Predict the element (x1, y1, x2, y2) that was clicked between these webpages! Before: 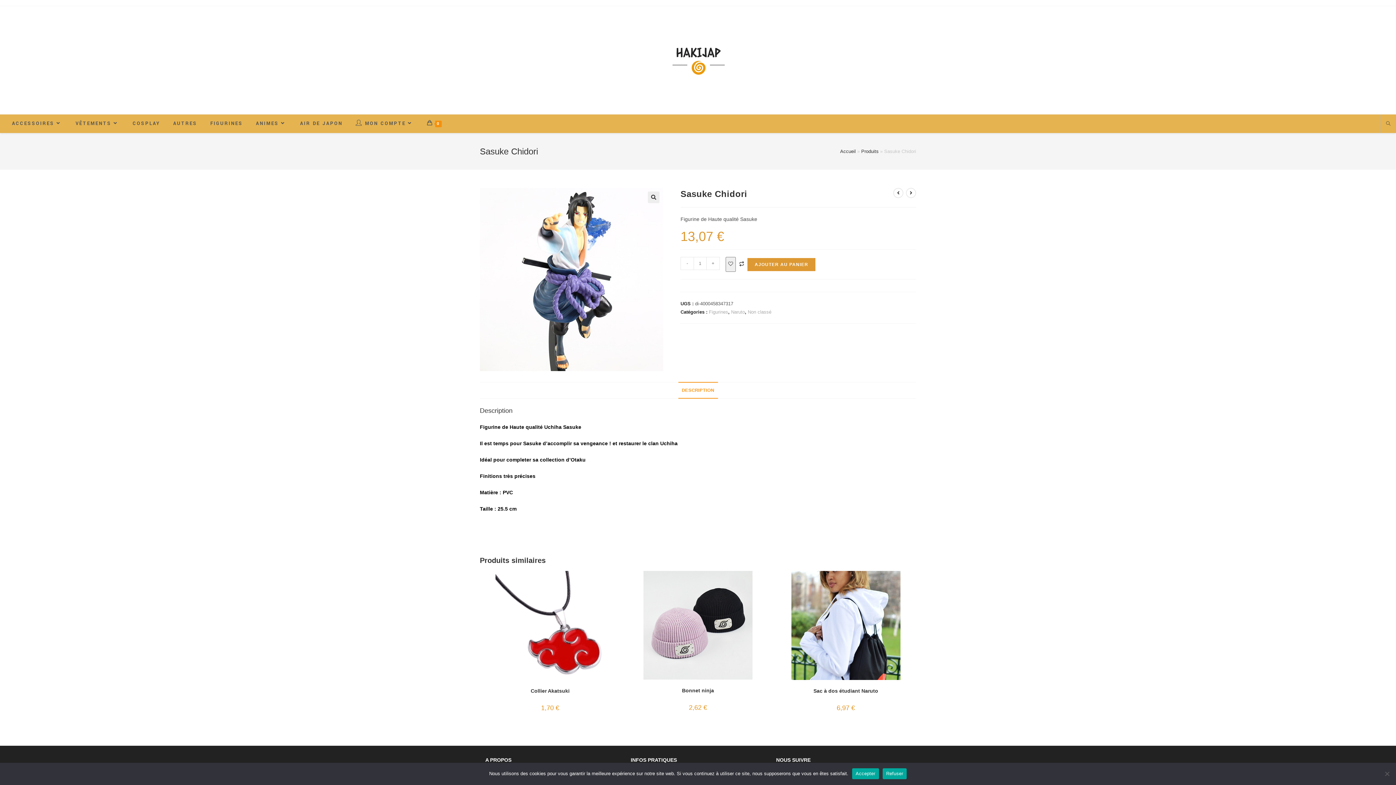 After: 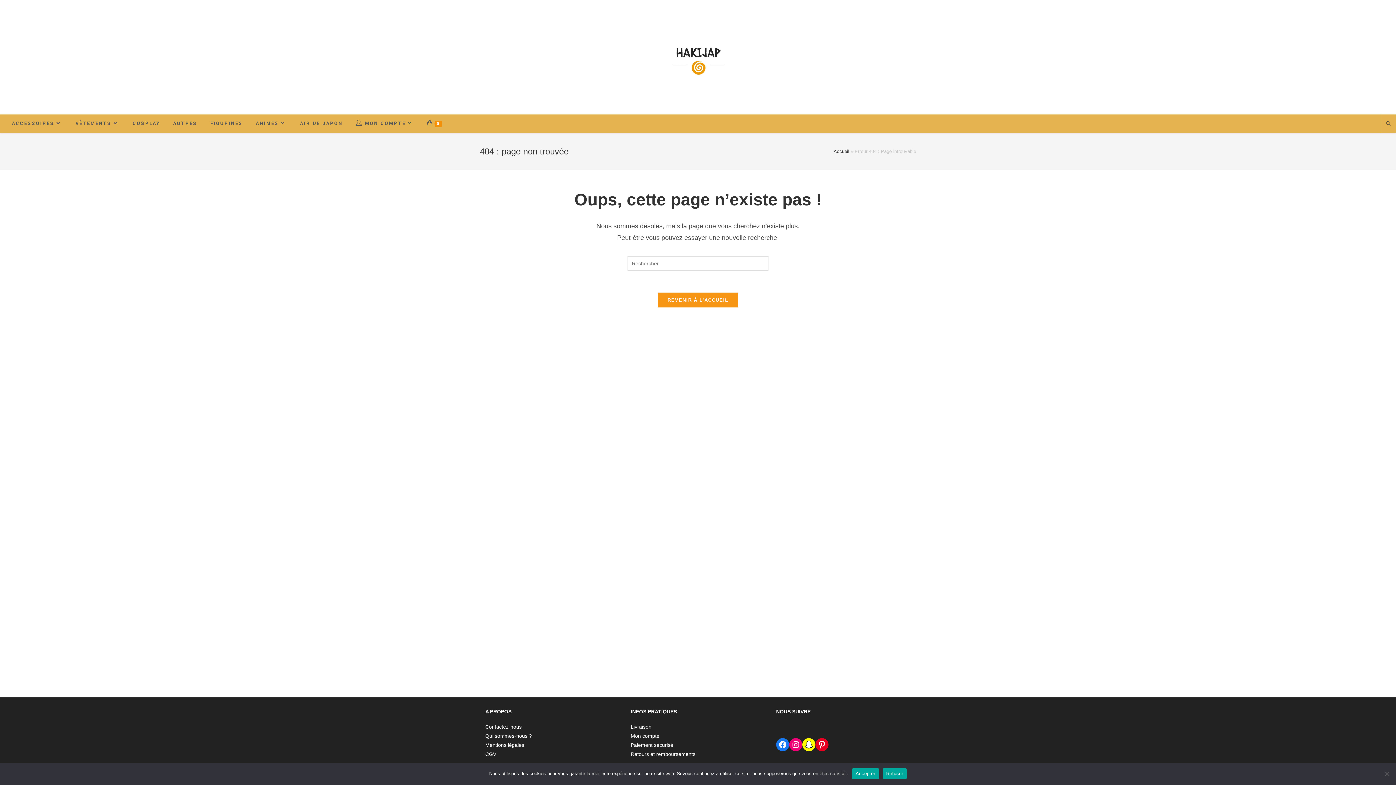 Action: label: Produits bbox: (861, 148, 878, 154)